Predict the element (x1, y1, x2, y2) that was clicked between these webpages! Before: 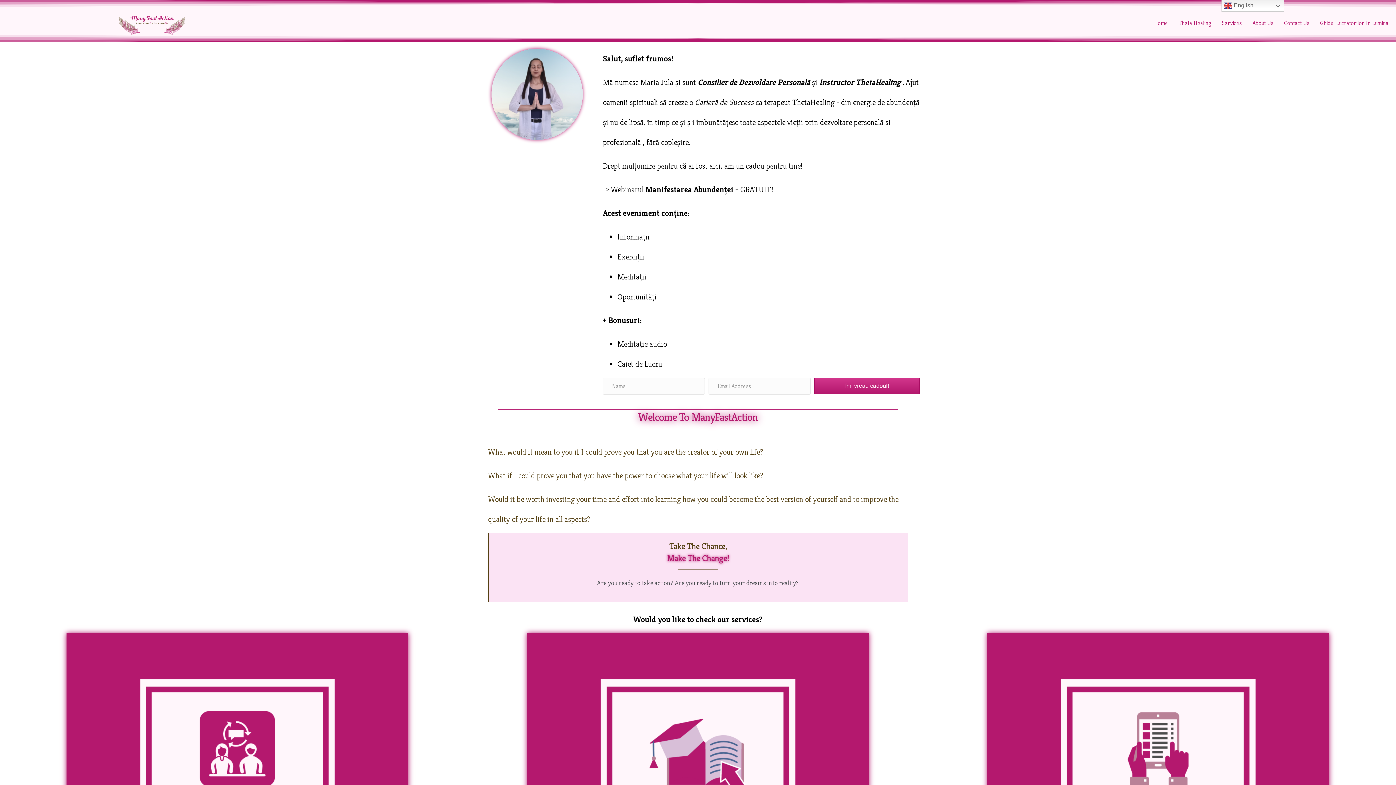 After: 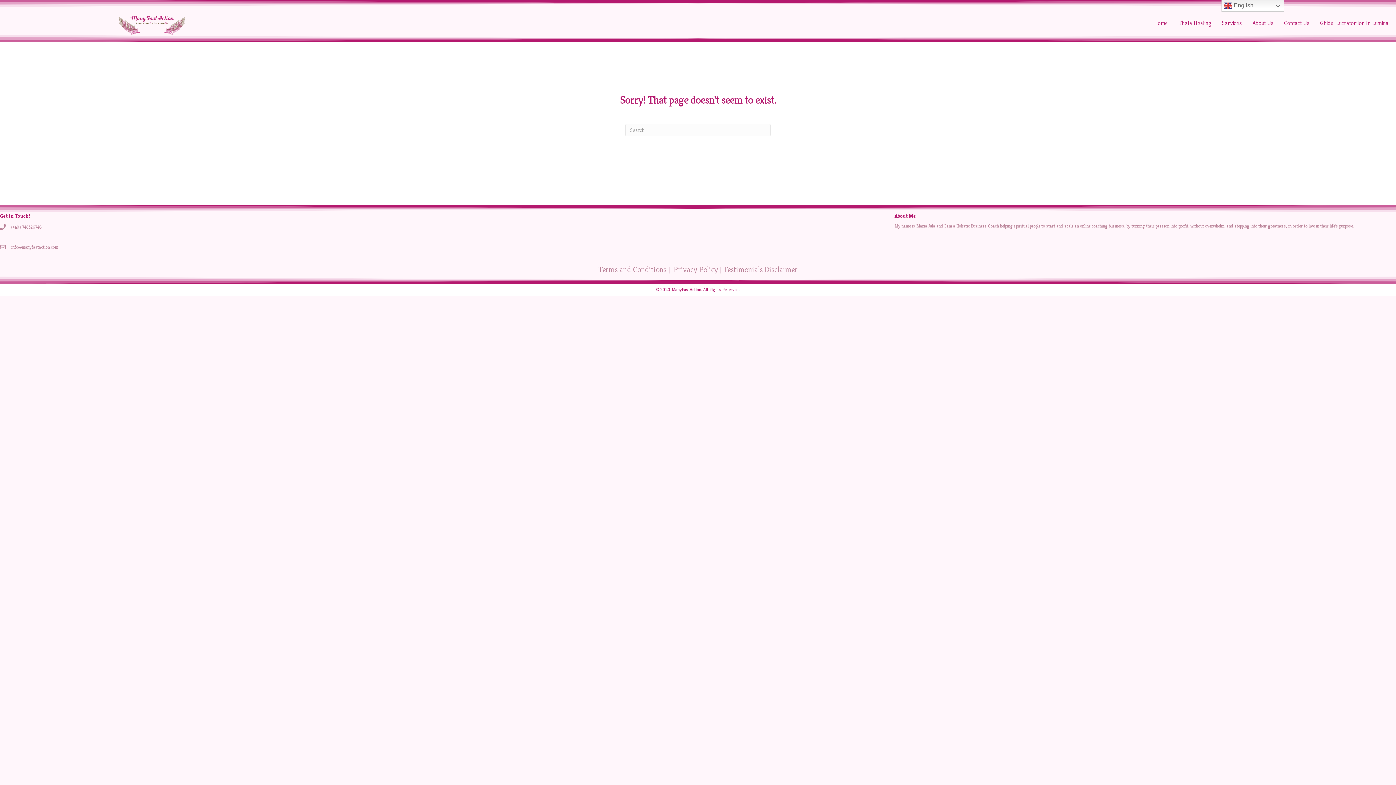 Action: bbox: (1315, 15, 1393, 31) label: Ghidul Lucratorilor In Lumina